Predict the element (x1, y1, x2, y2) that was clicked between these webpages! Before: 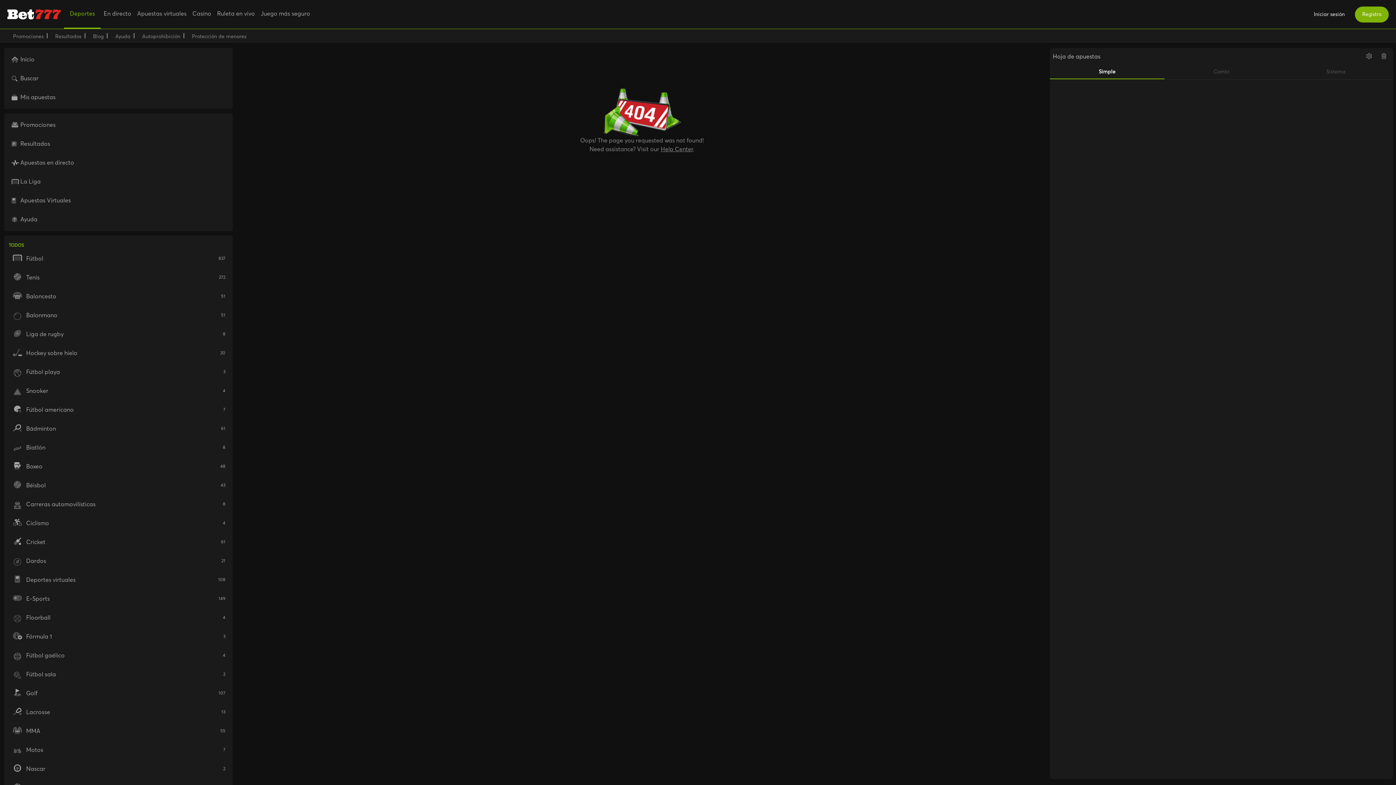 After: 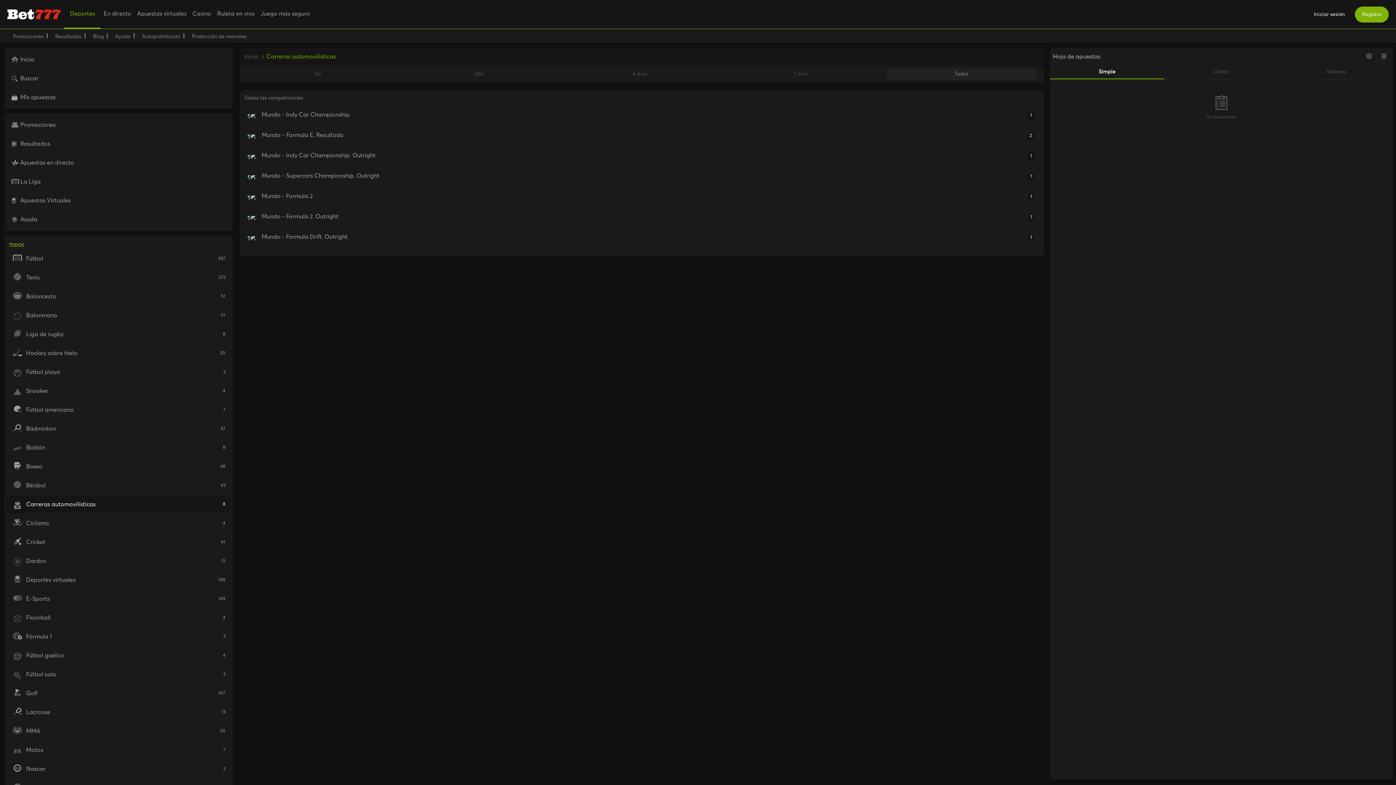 Action: label: Carreras automovilísticas
8 bbox: (7, 496, 229, 513)